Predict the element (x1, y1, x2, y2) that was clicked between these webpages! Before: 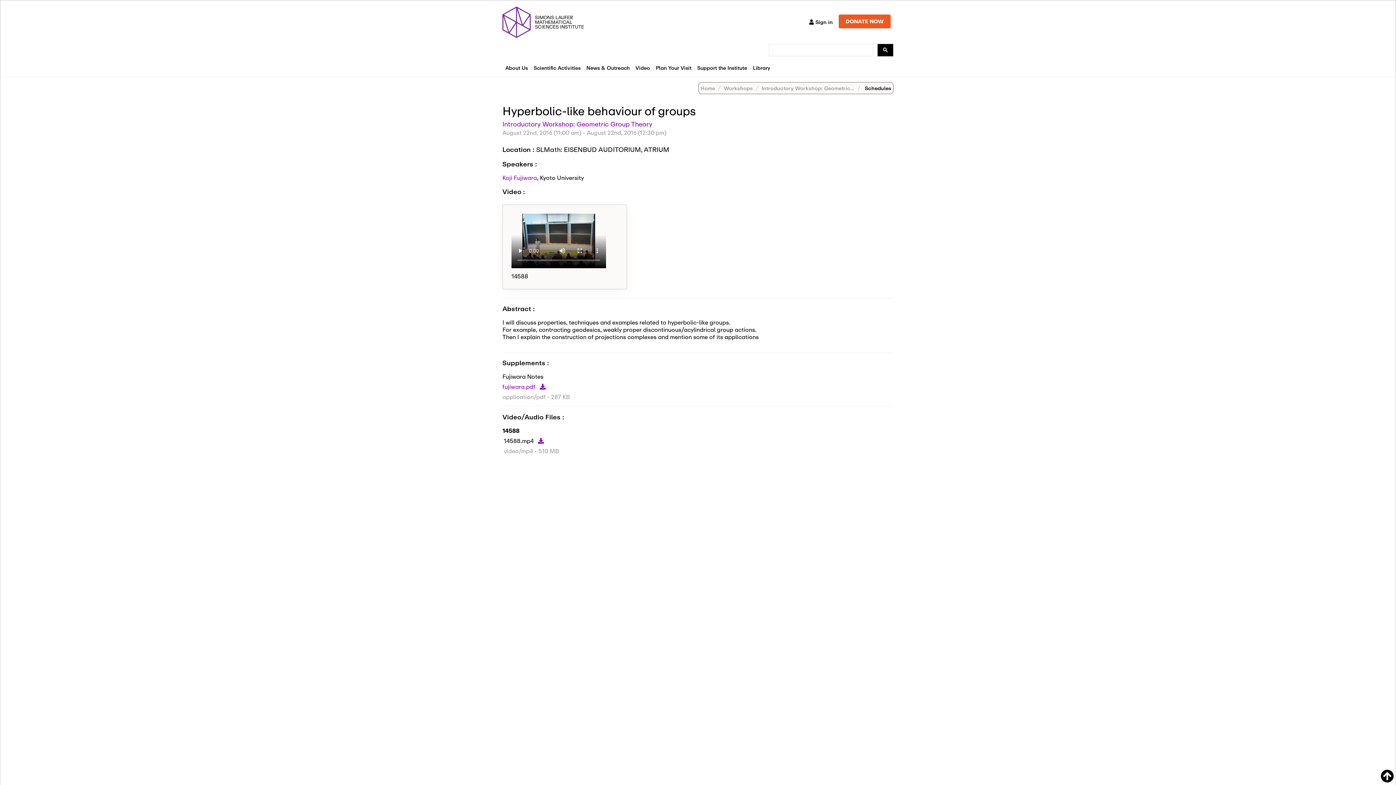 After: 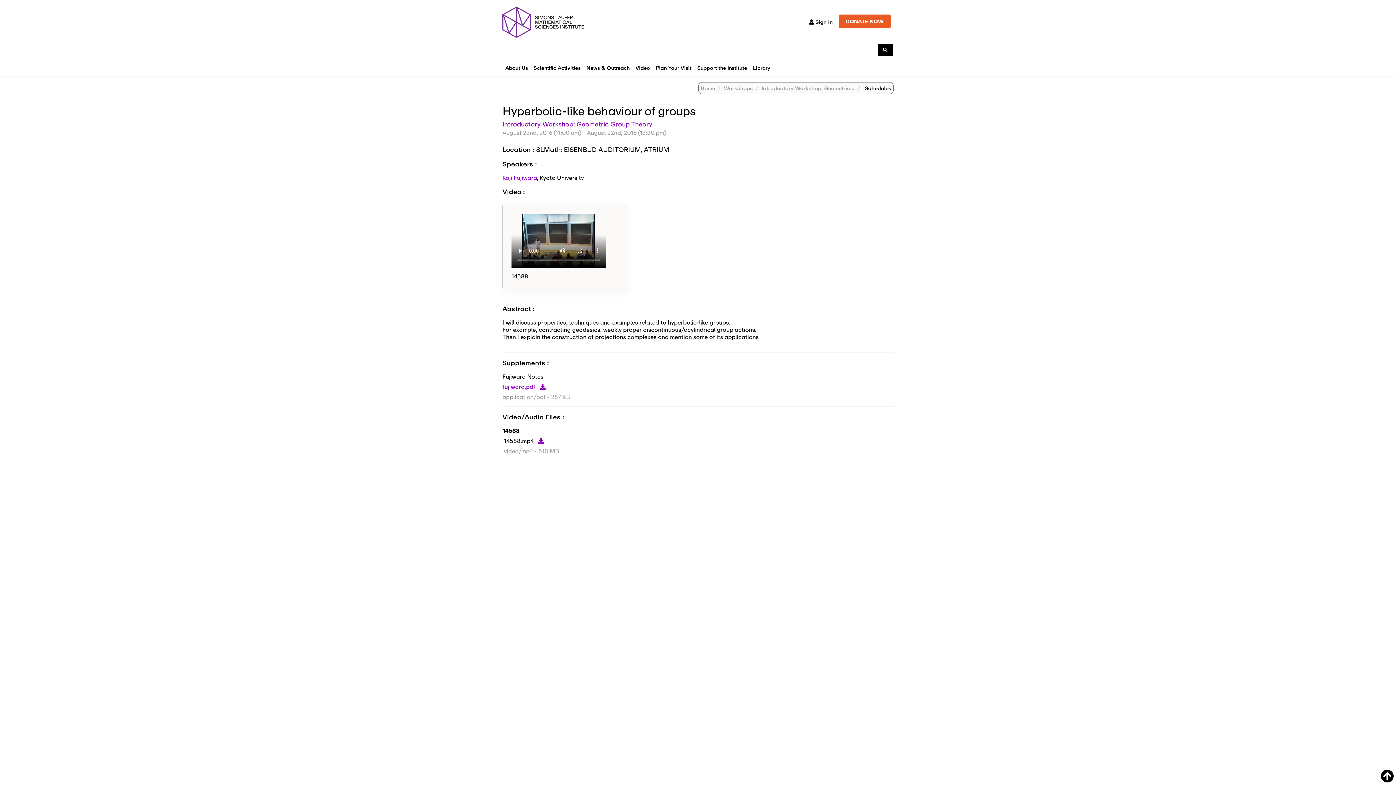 Action: bbox: (537, 382, 545, 390)